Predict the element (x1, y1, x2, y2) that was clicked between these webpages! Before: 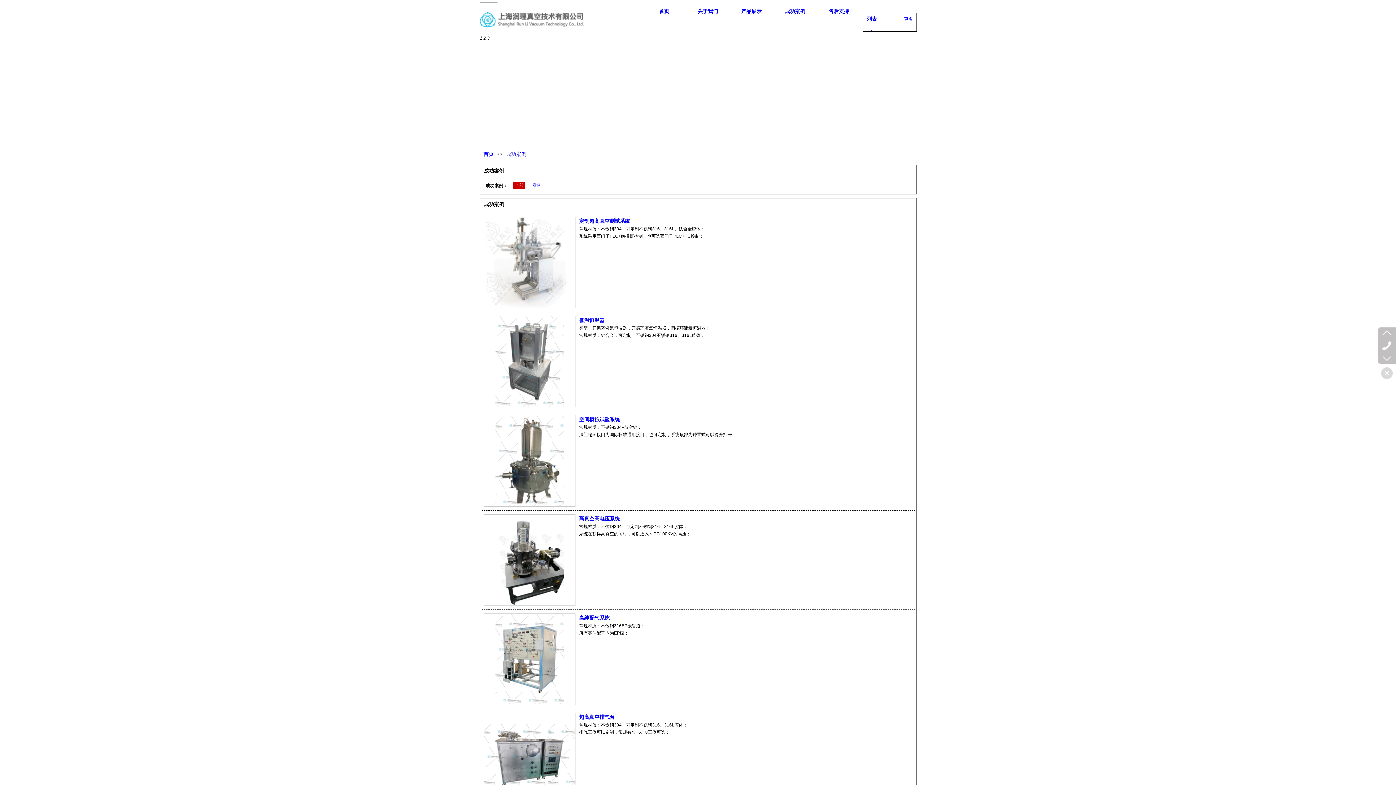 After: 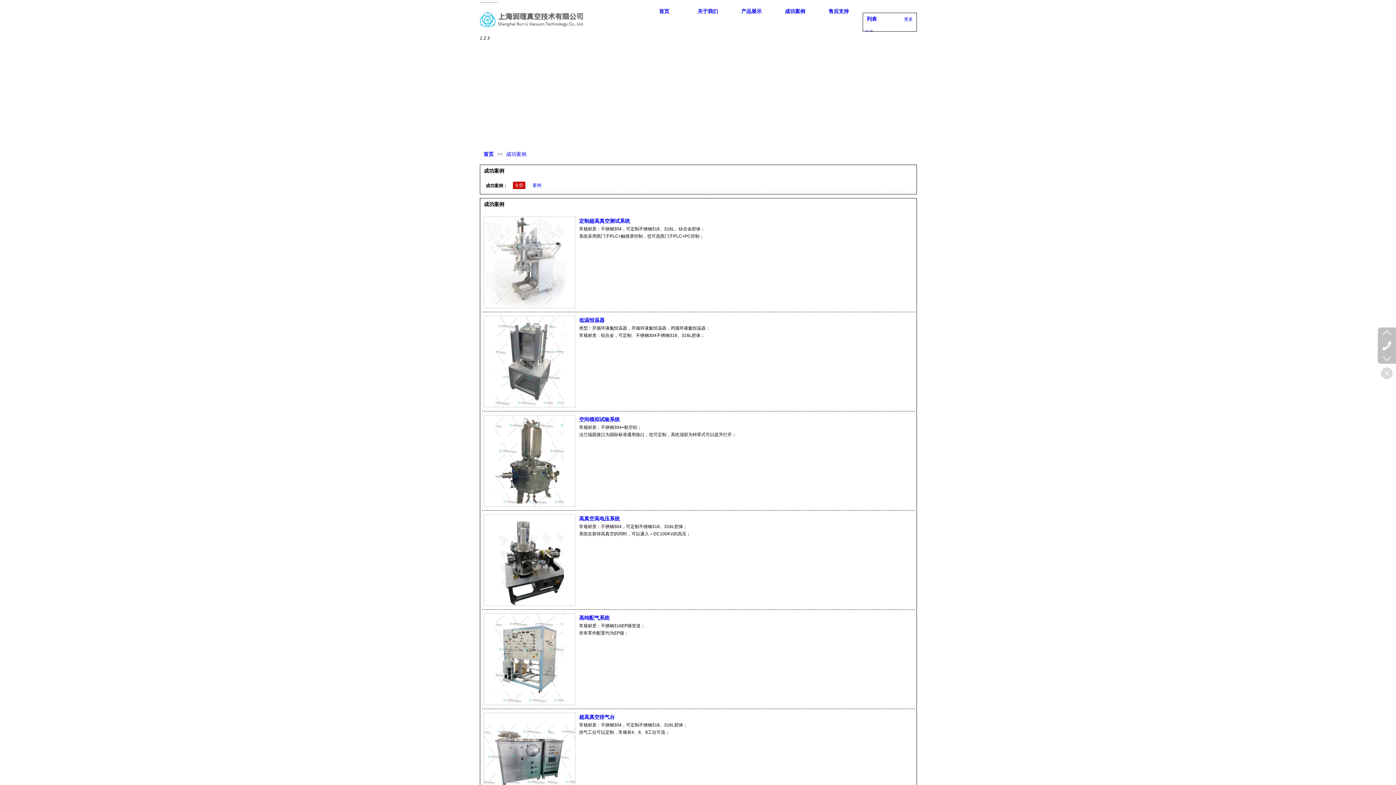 Action: bbox: (480, 10, 584, 28)